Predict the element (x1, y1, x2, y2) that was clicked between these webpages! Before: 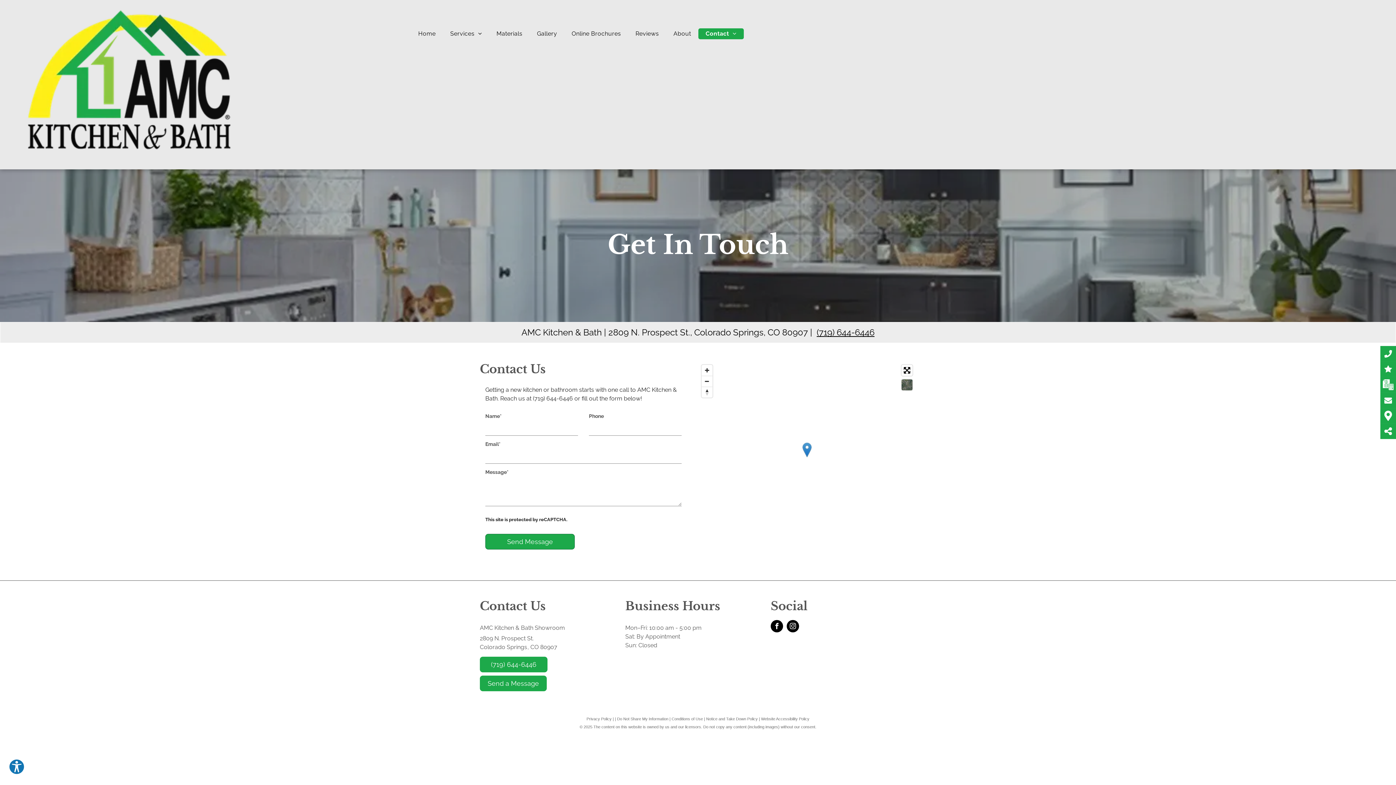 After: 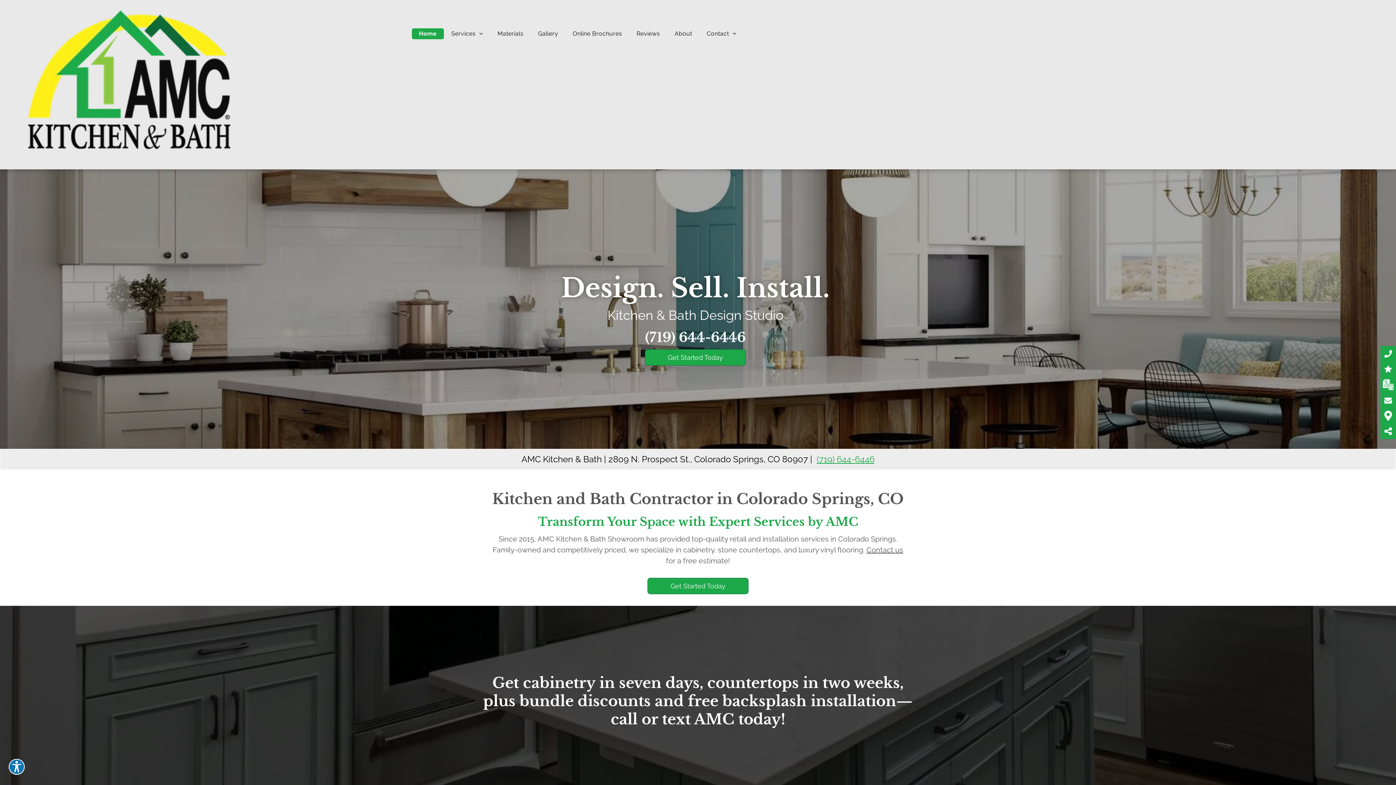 Action: bbox: (21, 6, 242, 13)